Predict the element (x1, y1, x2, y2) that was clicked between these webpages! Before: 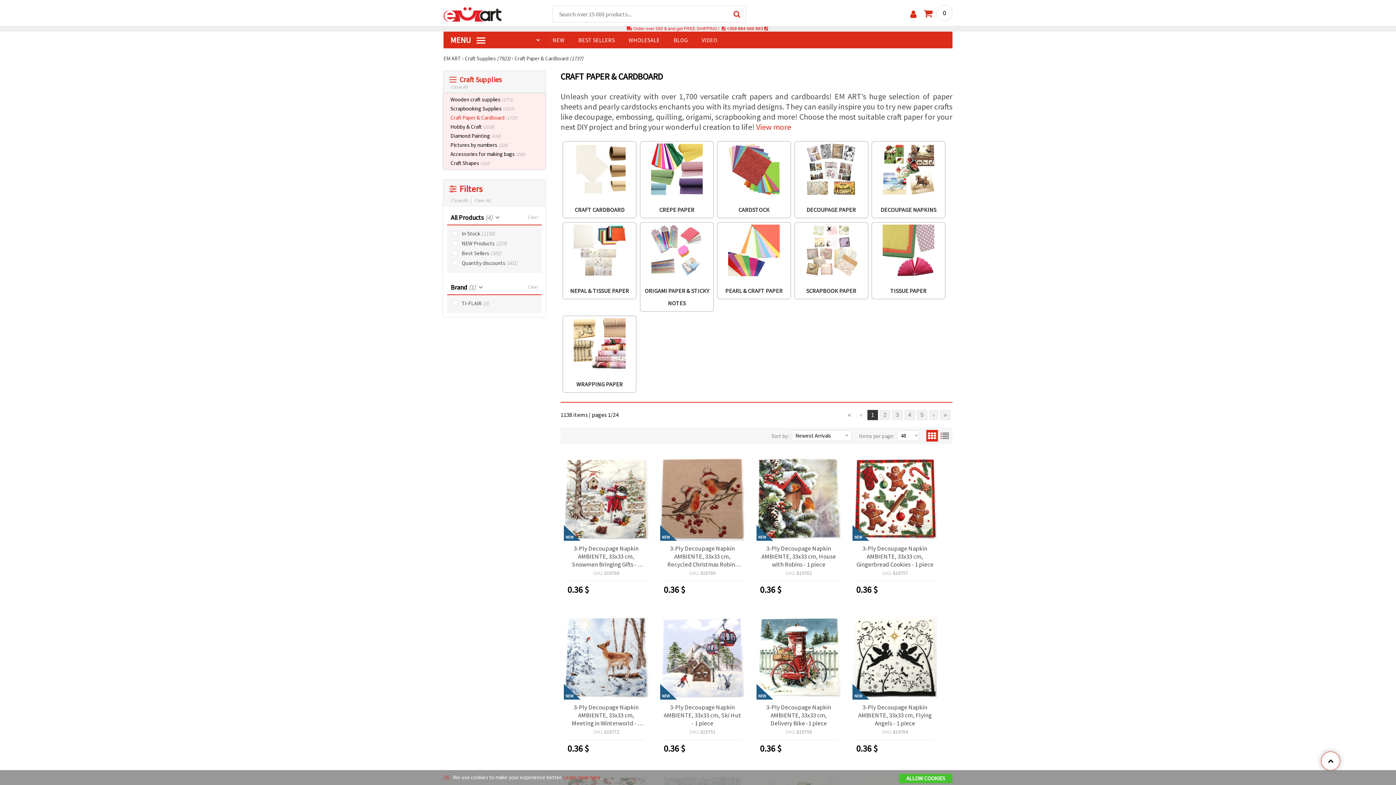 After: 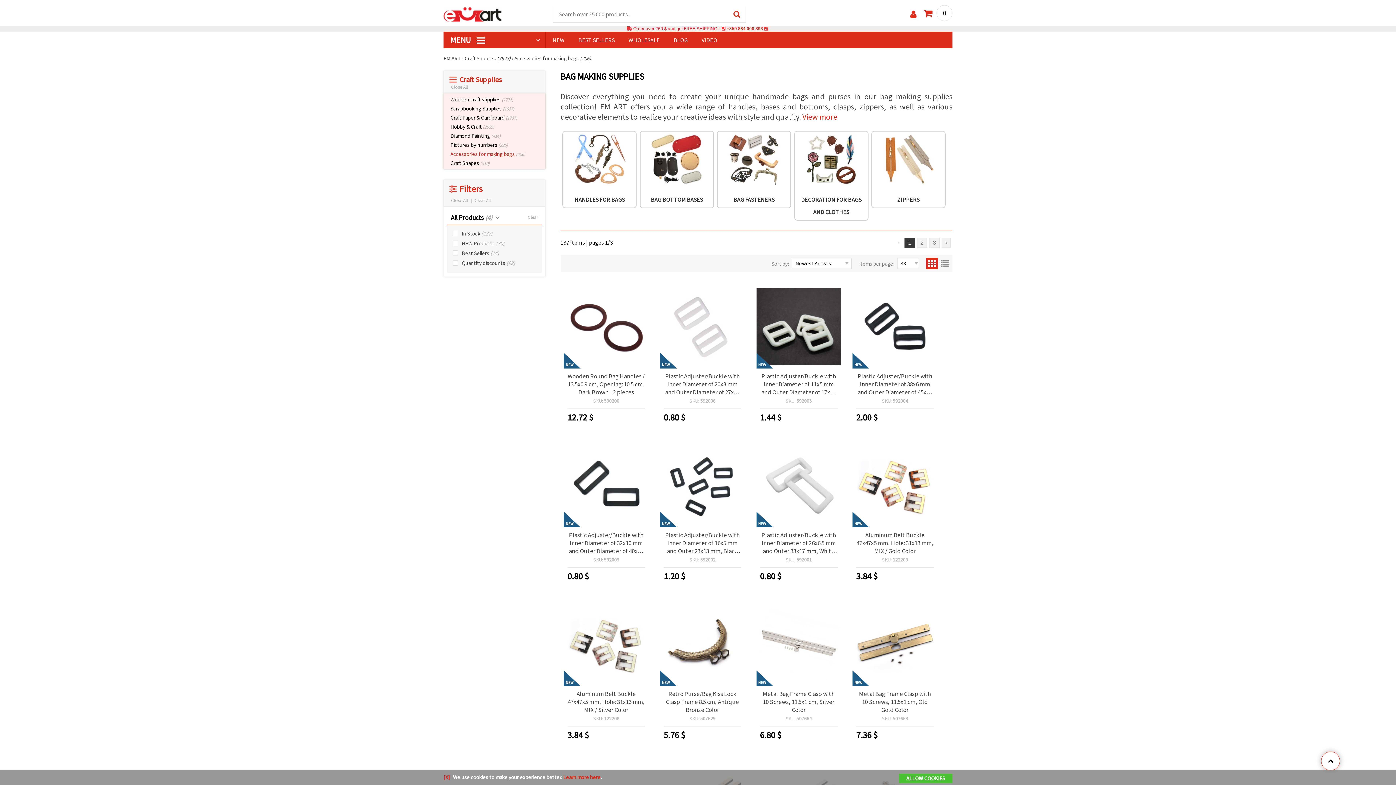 Action: bbox: (443, 149, 545, 158) label: Accessories for making bags (206)